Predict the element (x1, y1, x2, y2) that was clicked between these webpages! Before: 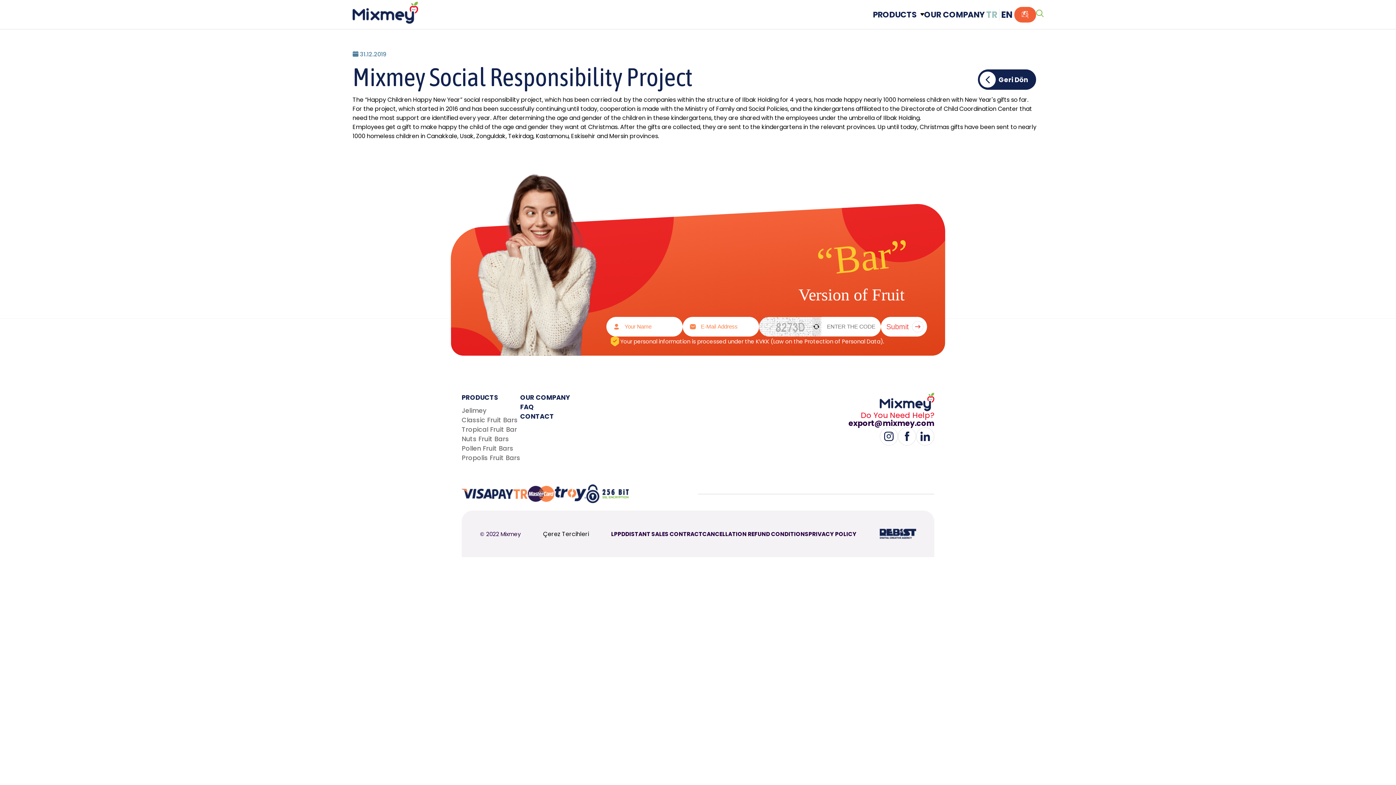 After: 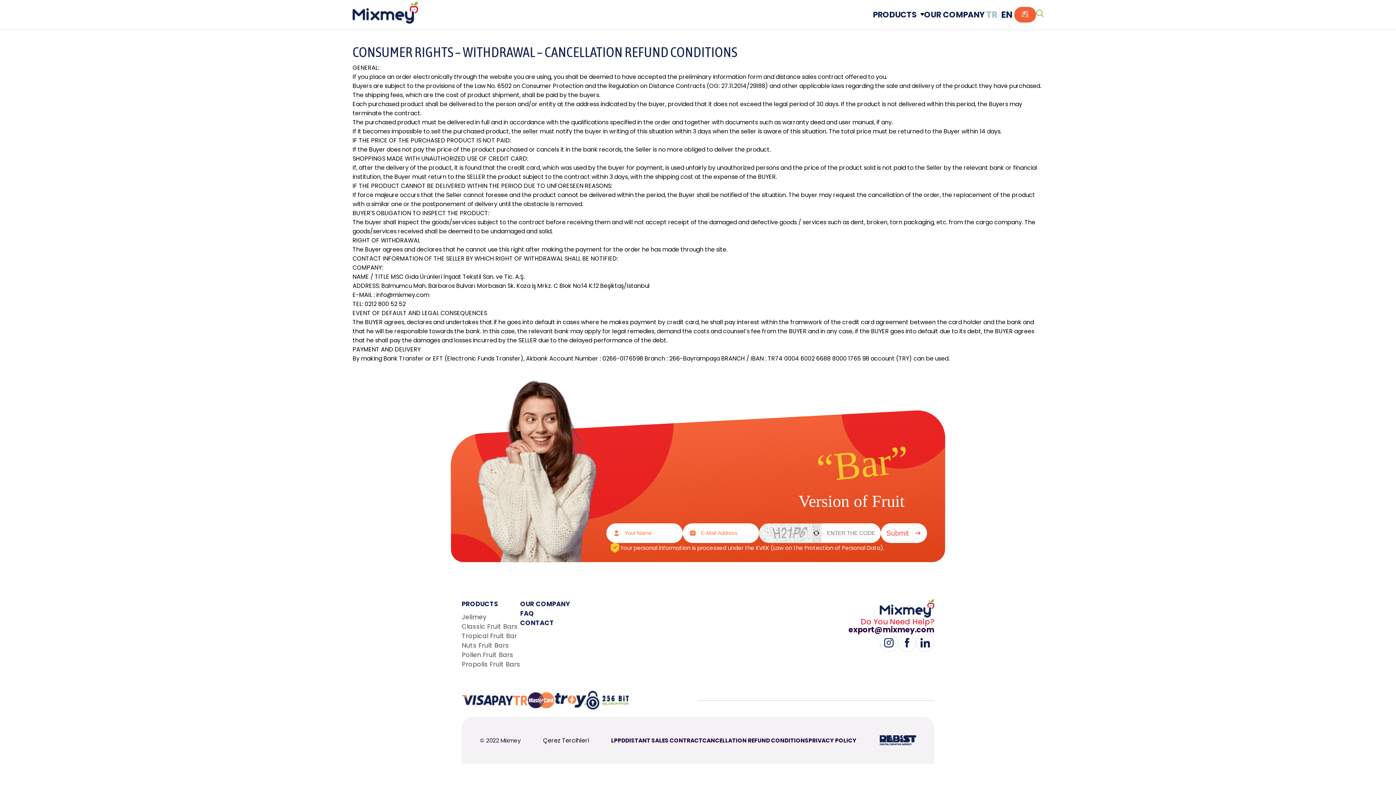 Action: bbox: (702, 530, 808, 538) label: CANCELLATION REFUND CONDITIONS